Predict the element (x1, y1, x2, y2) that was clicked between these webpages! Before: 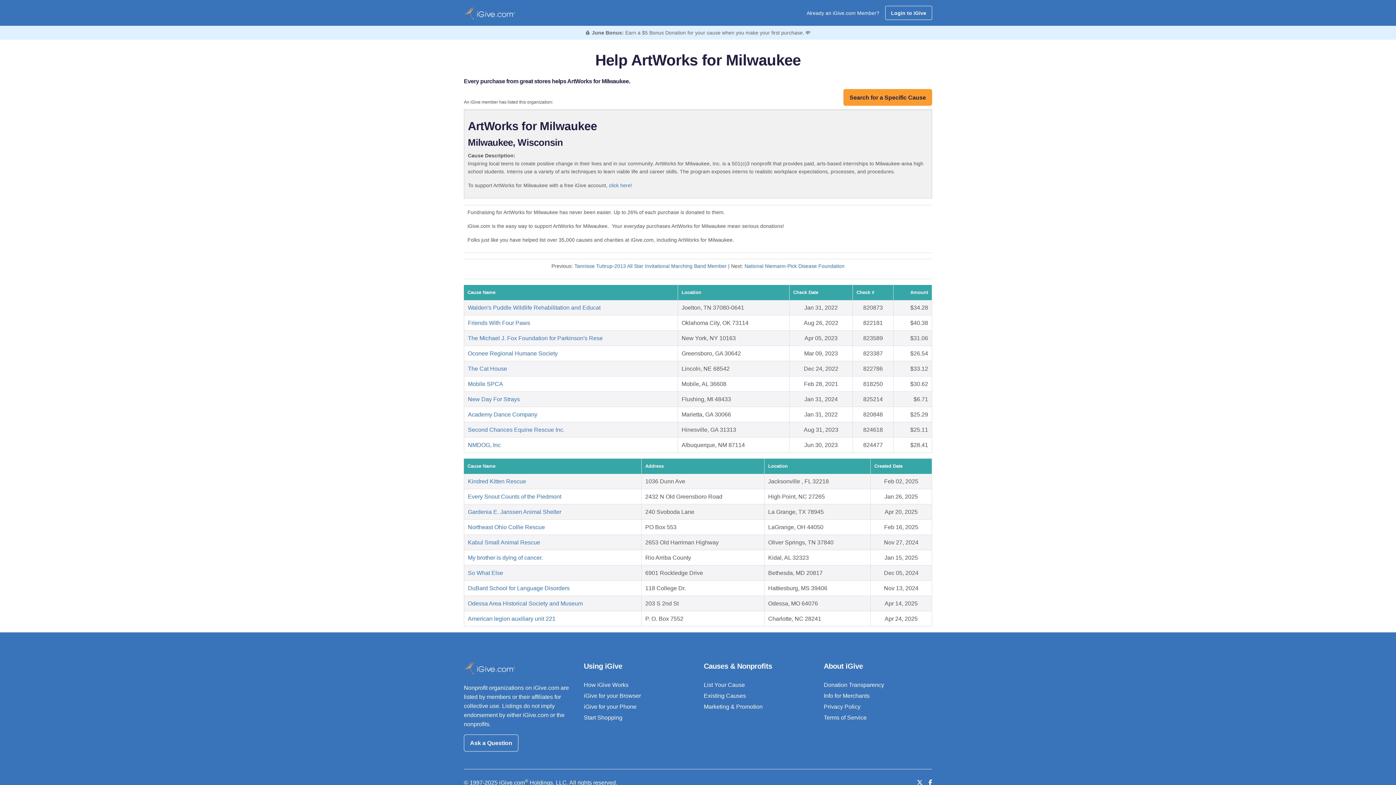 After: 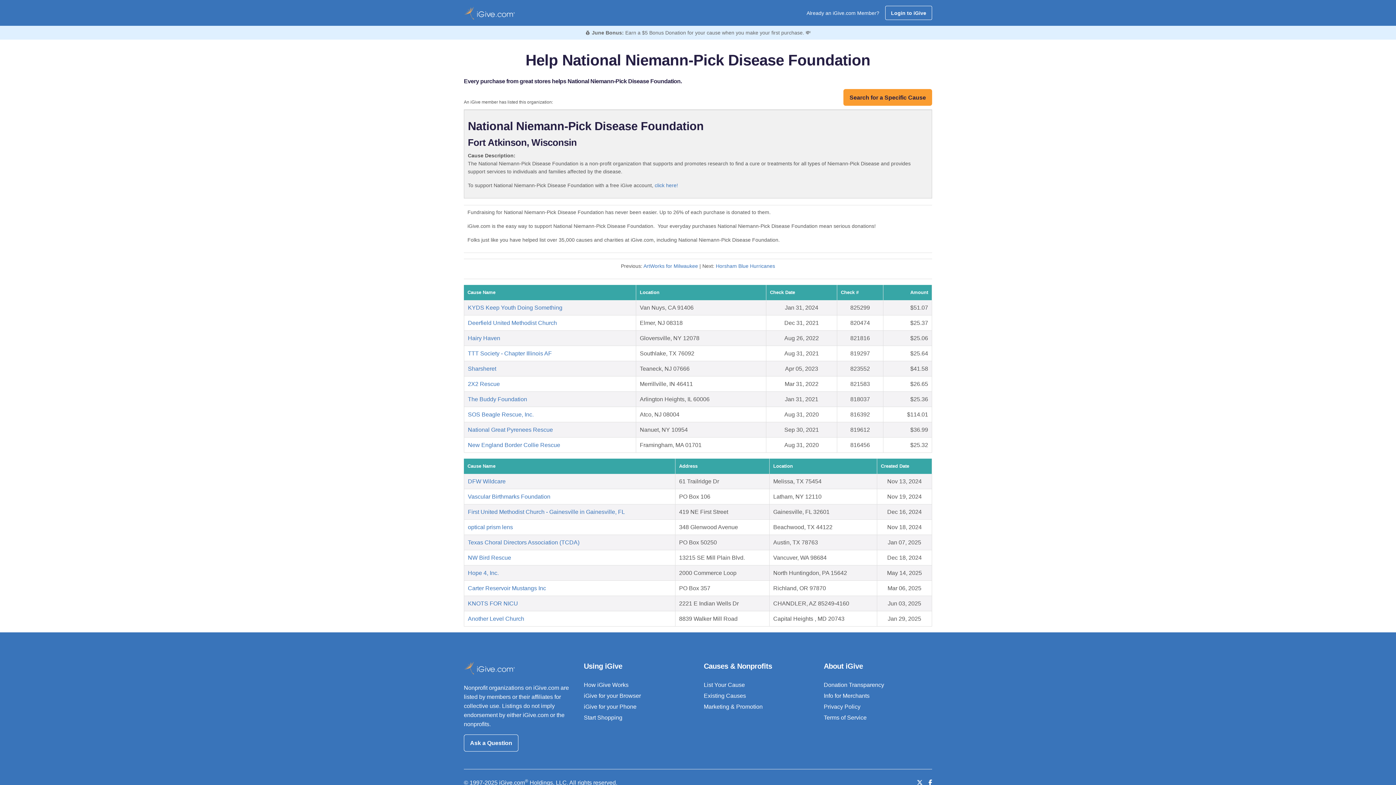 Action: label: National Niemann-Pick Disease Foundation bbox: (744, 263, 844, 269)